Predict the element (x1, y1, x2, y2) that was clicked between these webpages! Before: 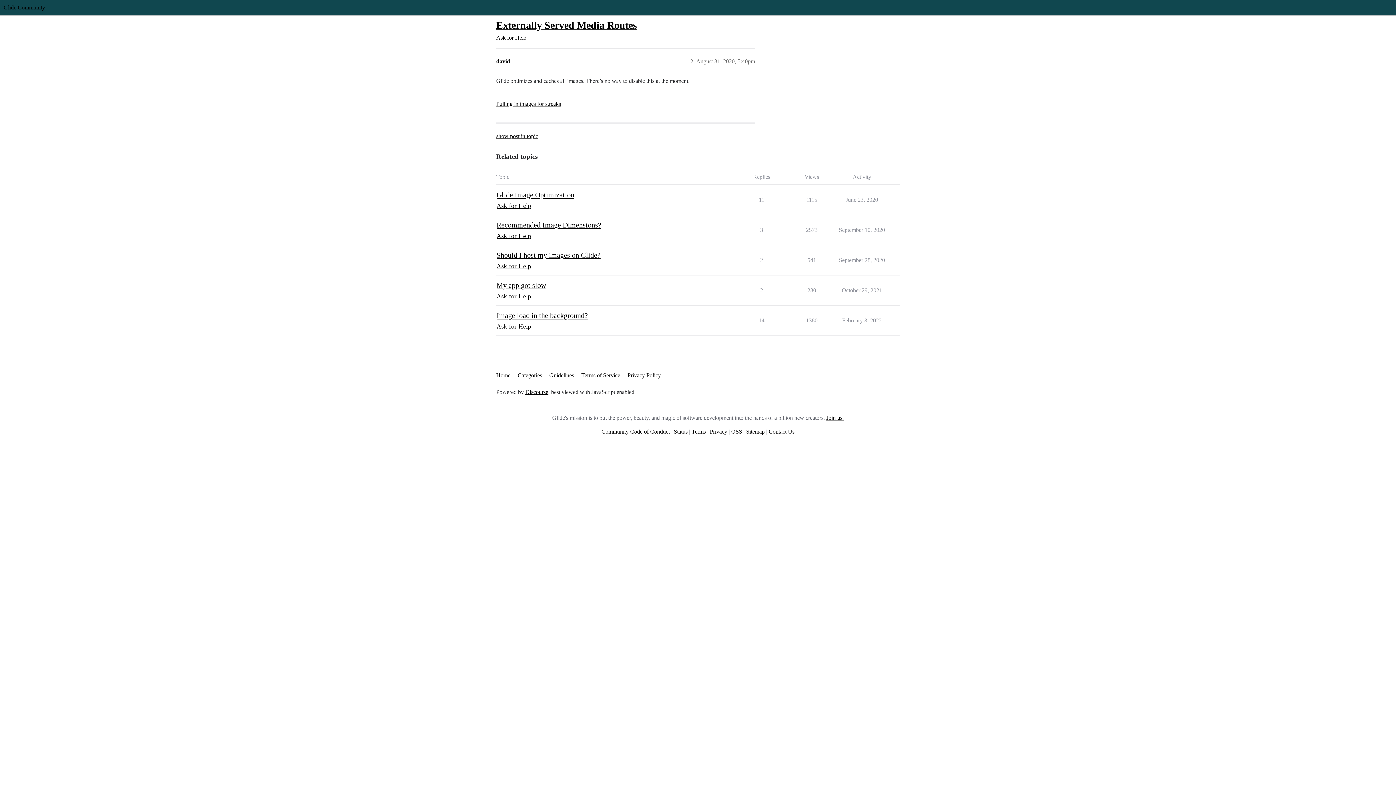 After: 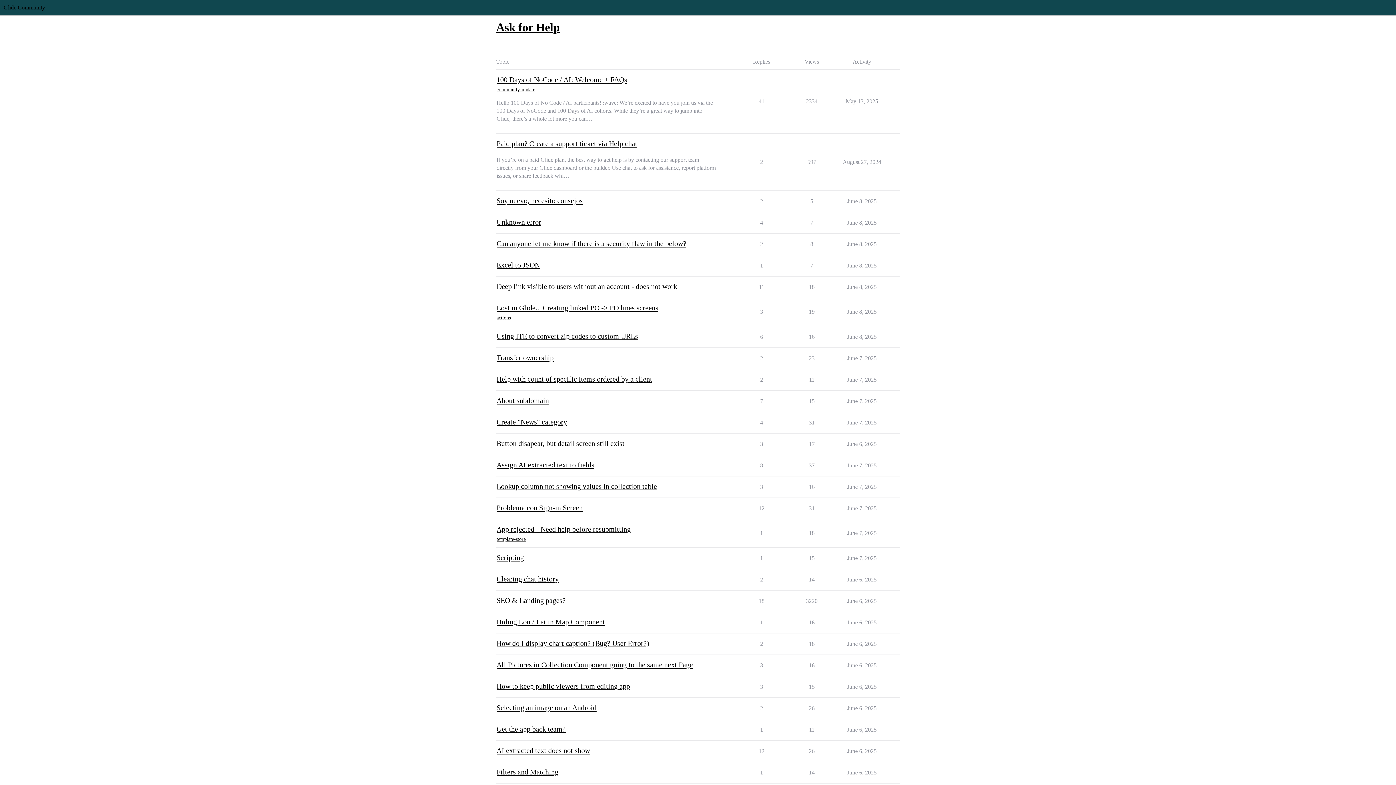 Action: bbox: (496, 201, 531, 210) label: Ask for Help